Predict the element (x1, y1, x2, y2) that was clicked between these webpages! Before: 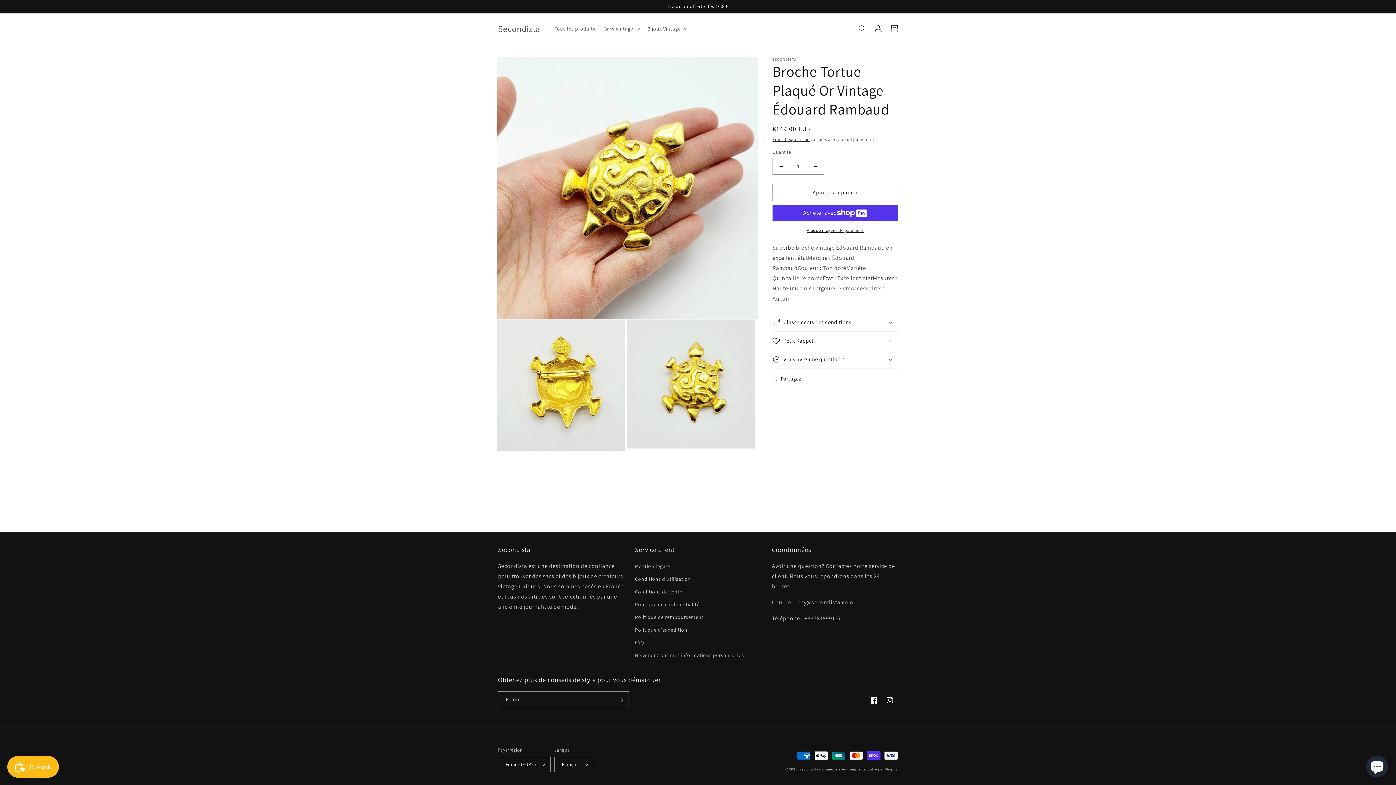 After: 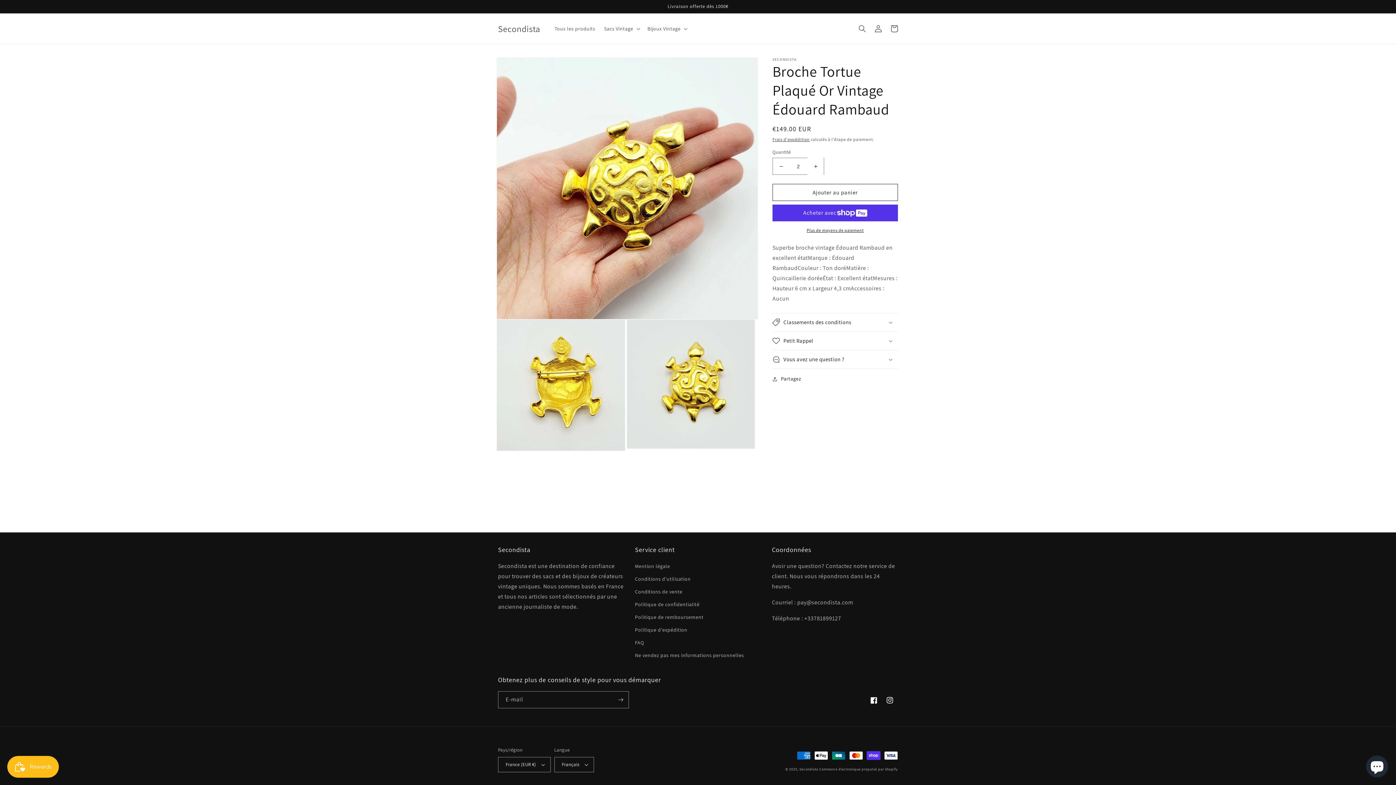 Action: bbox: (807, 157, 824, 174) label: Augmenter la quantité de Broche Tortue Plaqué Or Vintage Édouard Rambaud